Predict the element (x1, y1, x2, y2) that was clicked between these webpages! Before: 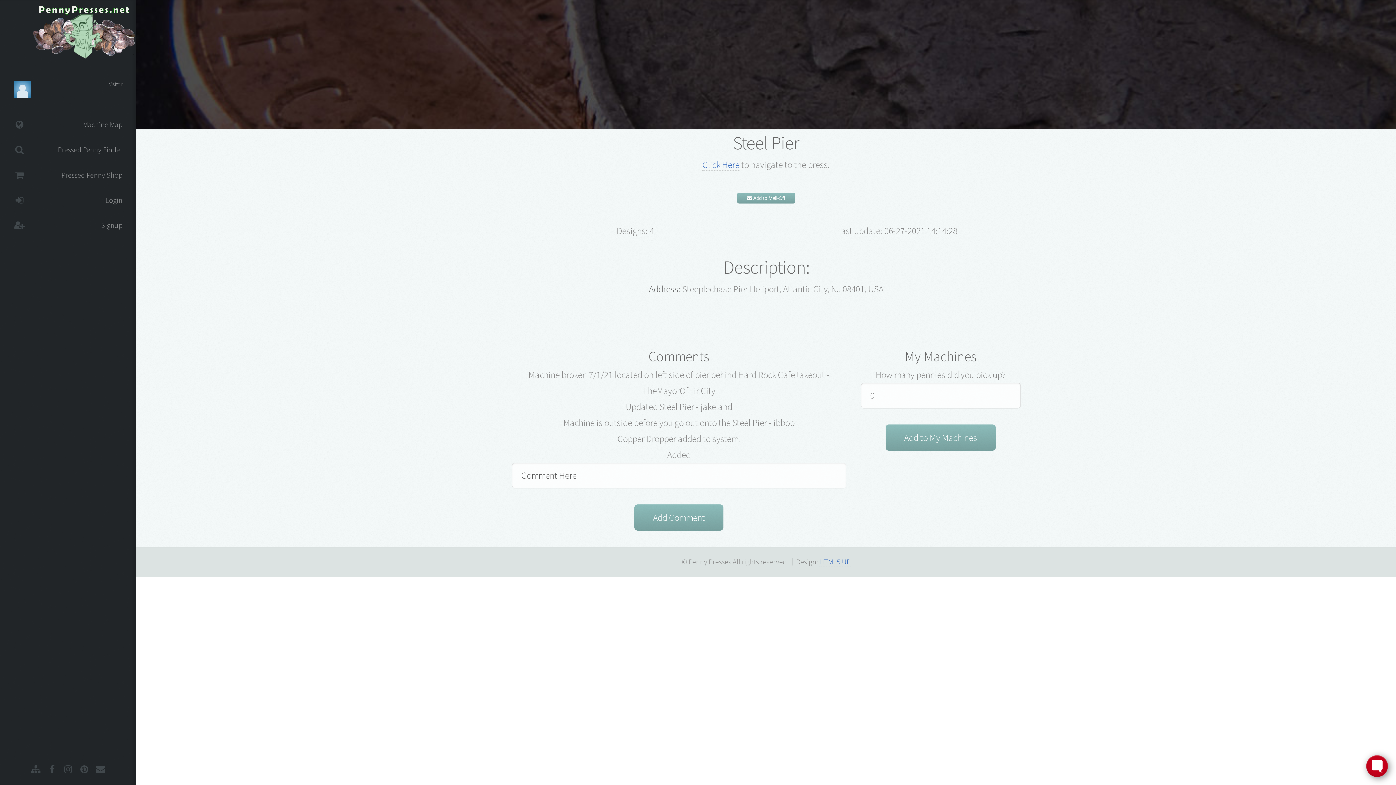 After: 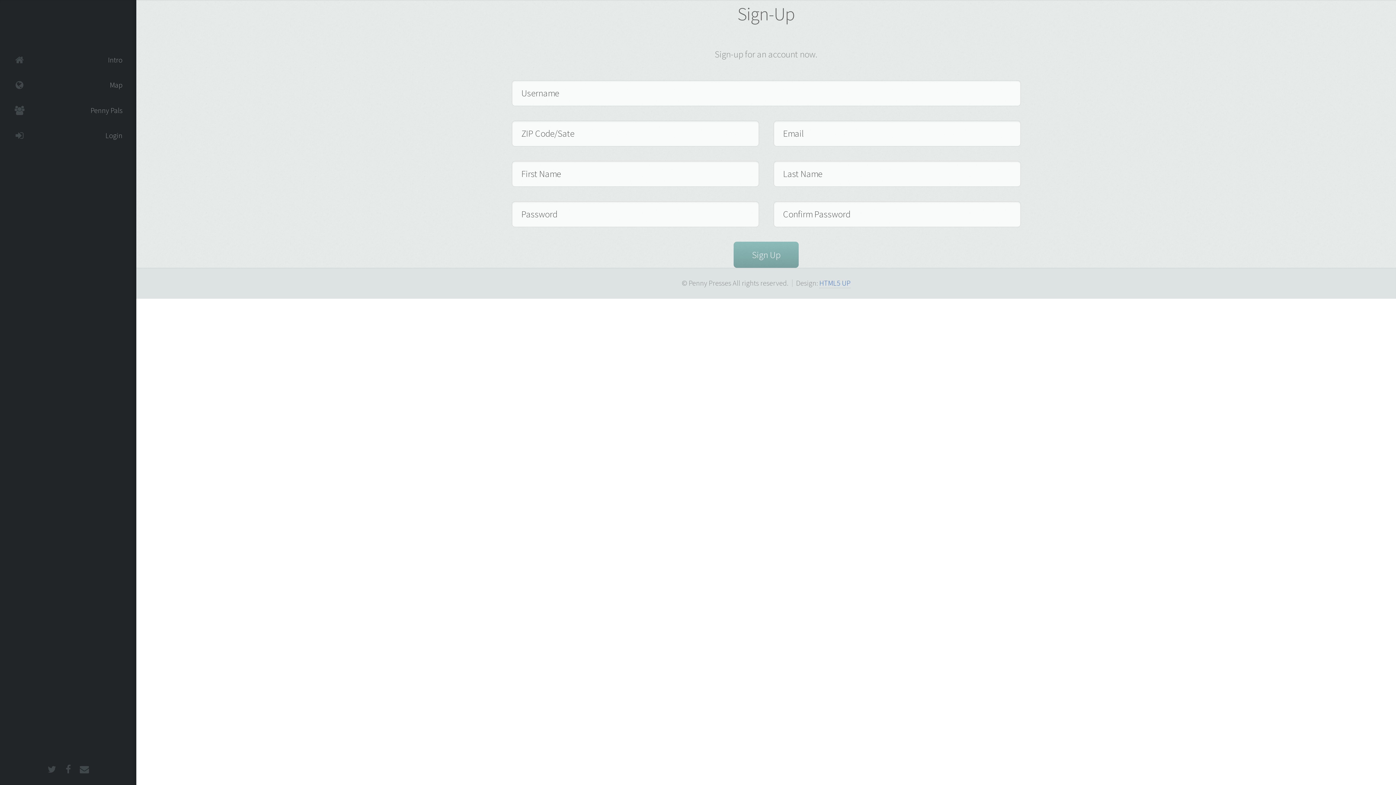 Action: label: Signup bbox: (0, 212, 136, 238)